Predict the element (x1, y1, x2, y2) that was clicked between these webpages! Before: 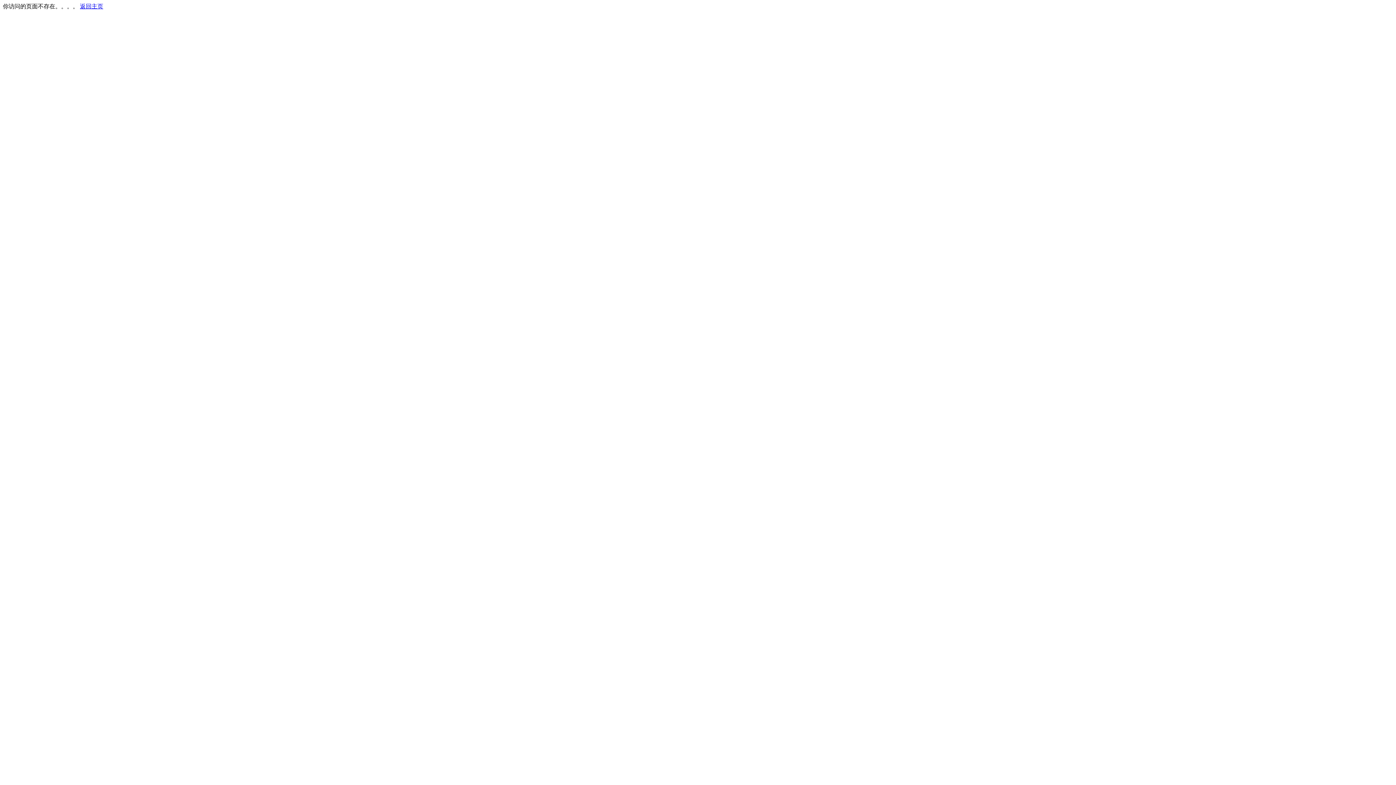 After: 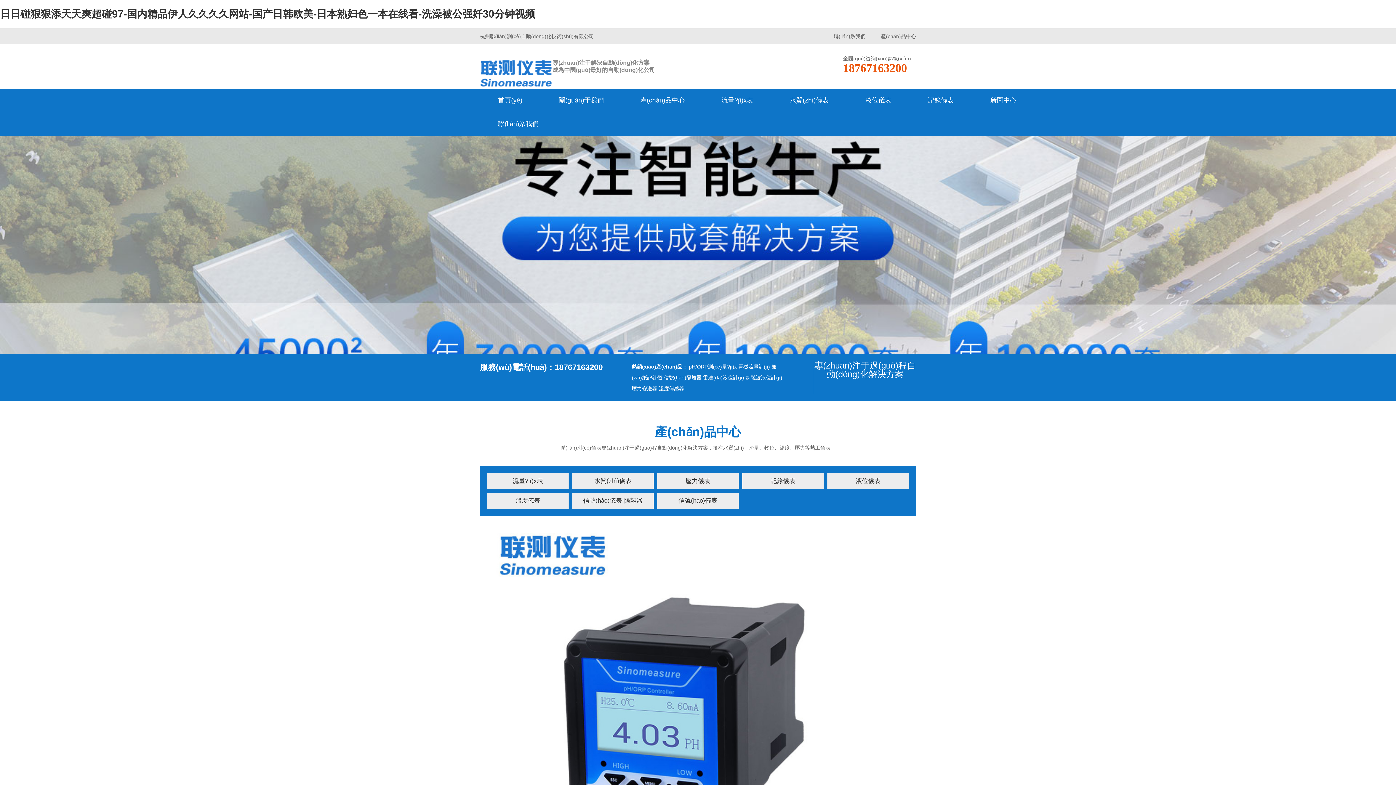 Action: bbox: (80, 3, 103, 9) label: 返回主页